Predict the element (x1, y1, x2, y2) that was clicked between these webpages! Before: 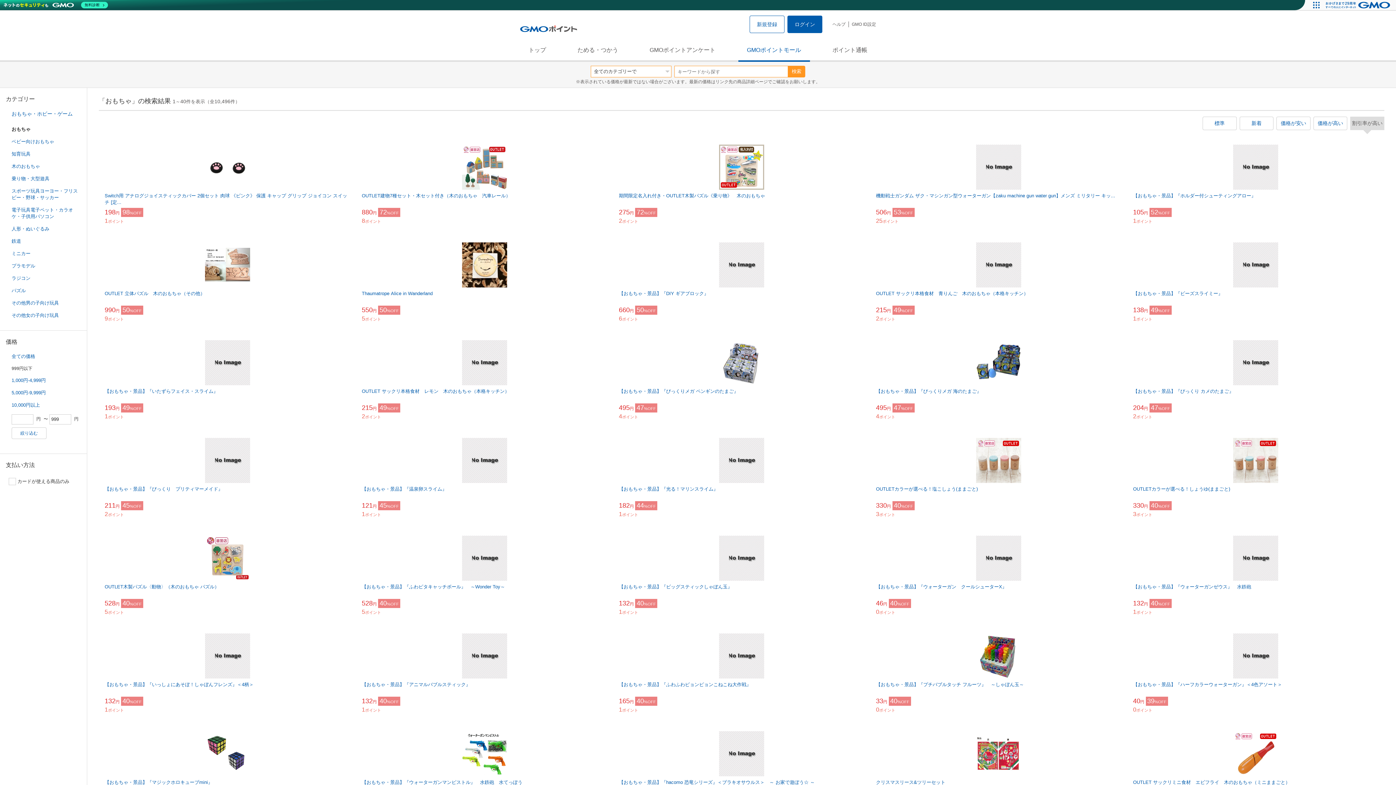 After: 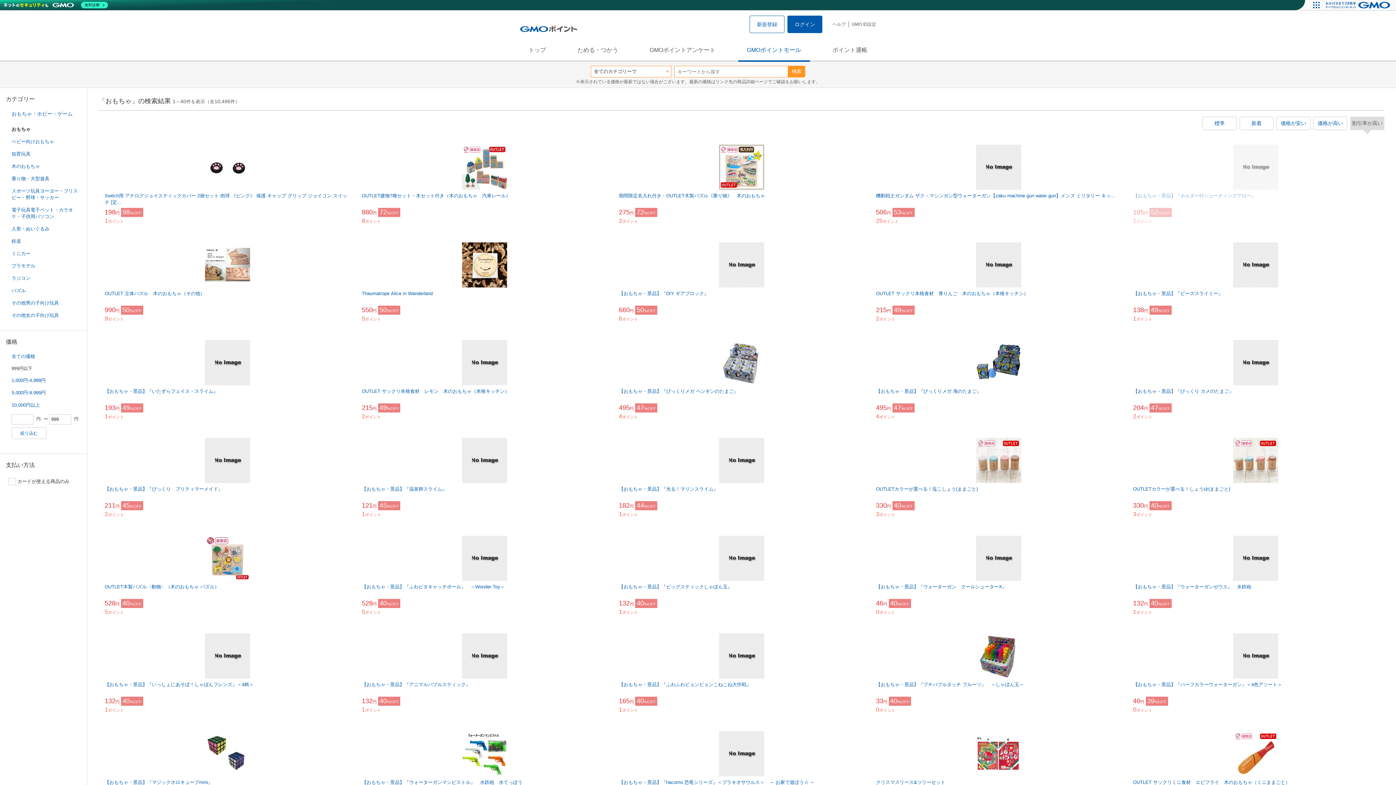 Action: bbox: (1127, 138, 1384, 236) label: 【おもちゃ・景品】『ホルダー付シューティングアロー』
105円 52%OFF
1ポイント